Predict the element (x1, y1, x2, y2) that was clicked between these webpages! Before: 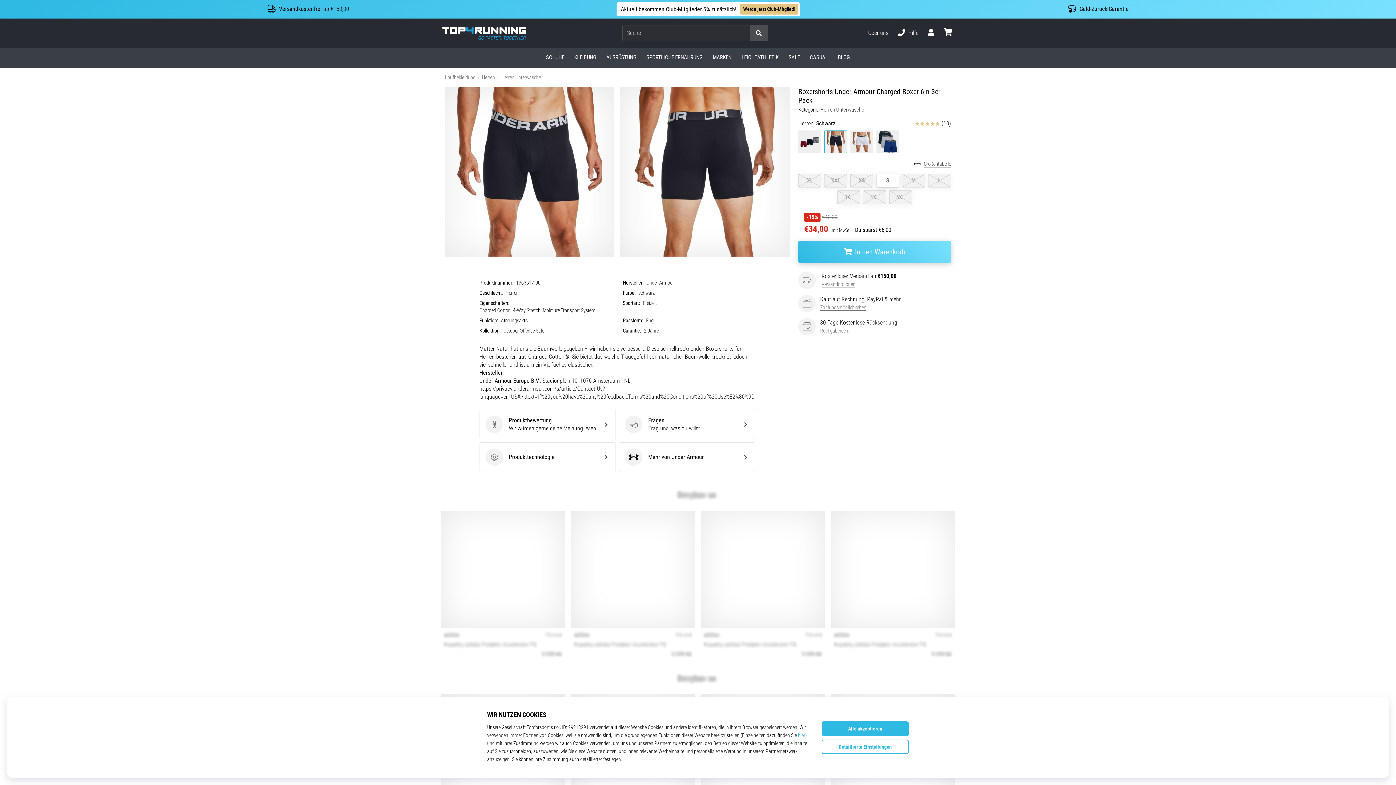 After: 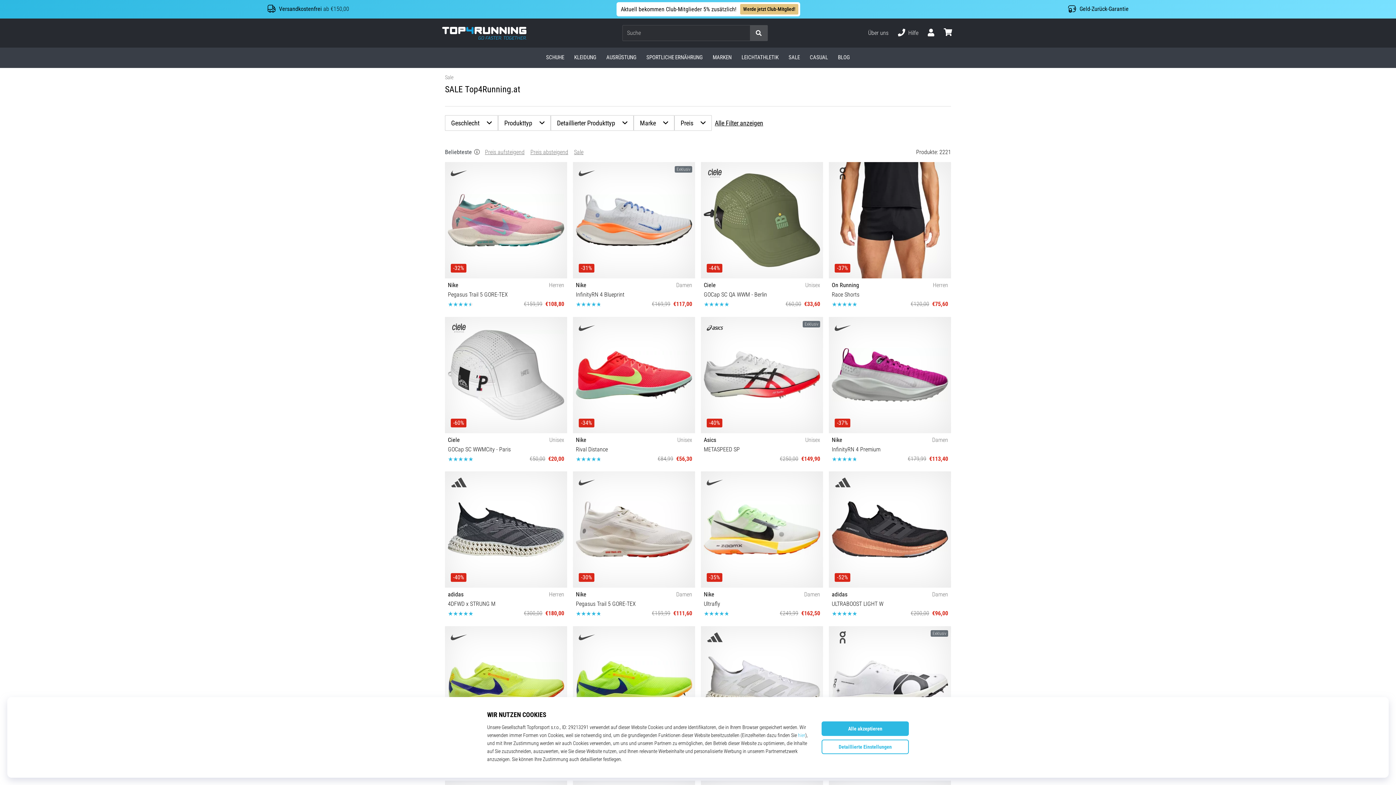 Action: bbox: (783, 47, 805, 67) label: SALE